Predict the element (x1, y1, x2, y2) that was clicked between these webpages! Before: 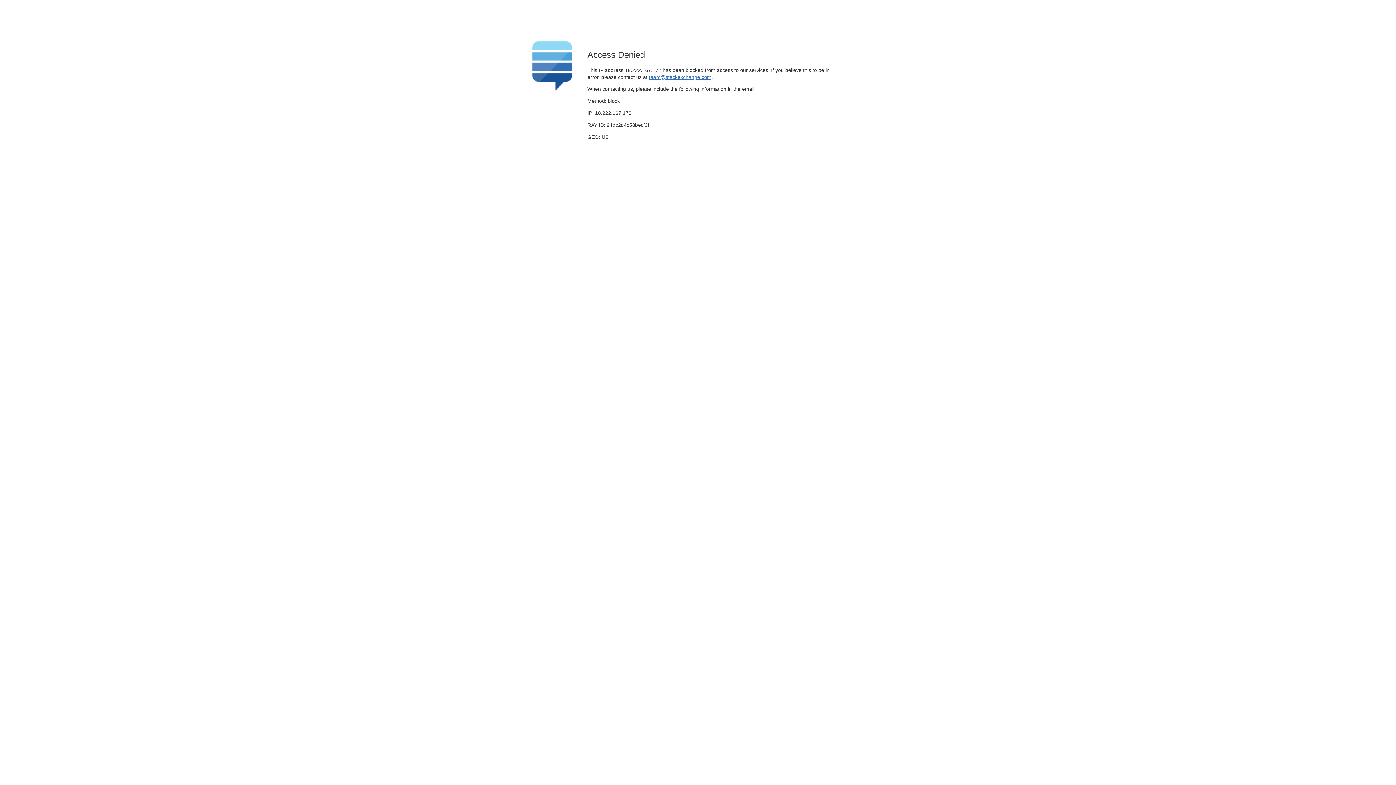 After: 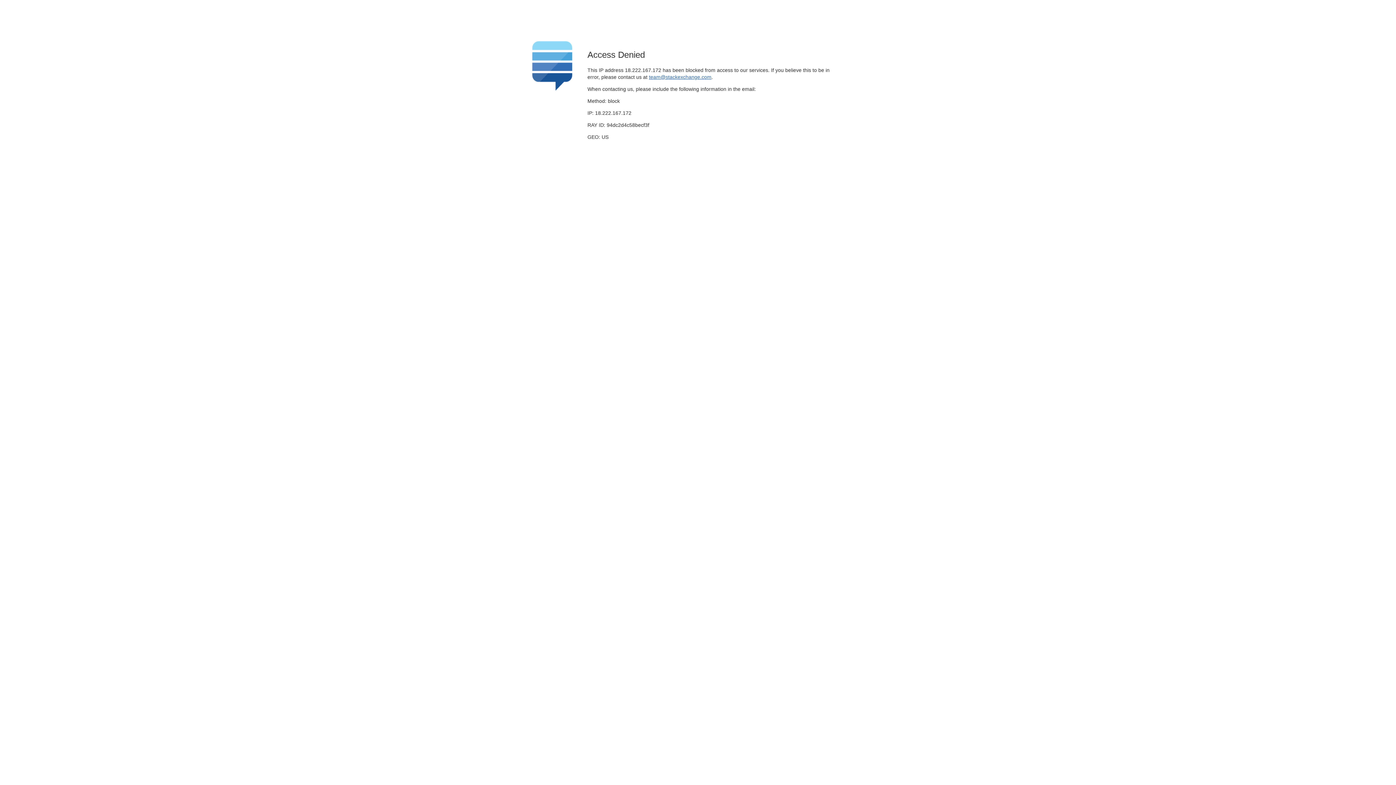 Action: bbox: (649, 74, 711, 79) label: team@stackexchange.com